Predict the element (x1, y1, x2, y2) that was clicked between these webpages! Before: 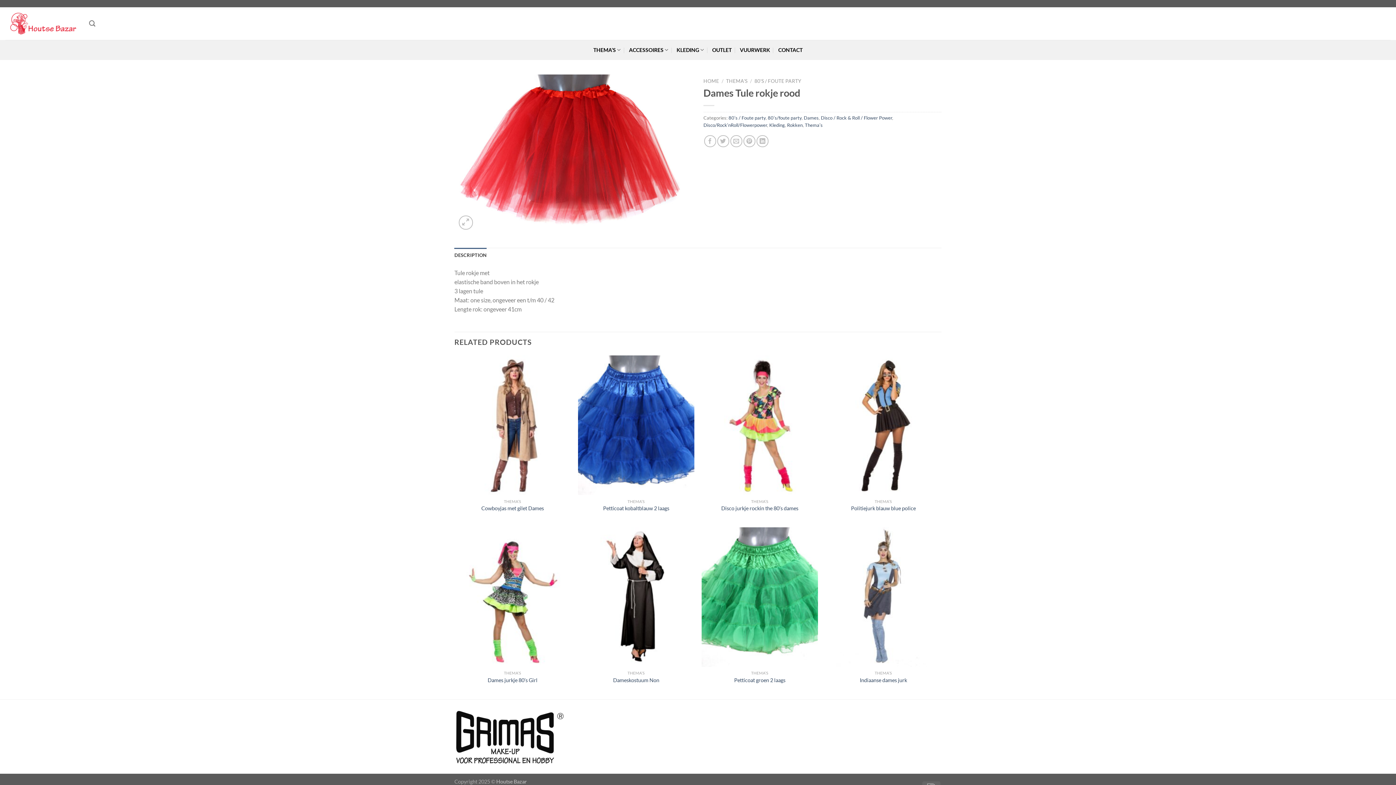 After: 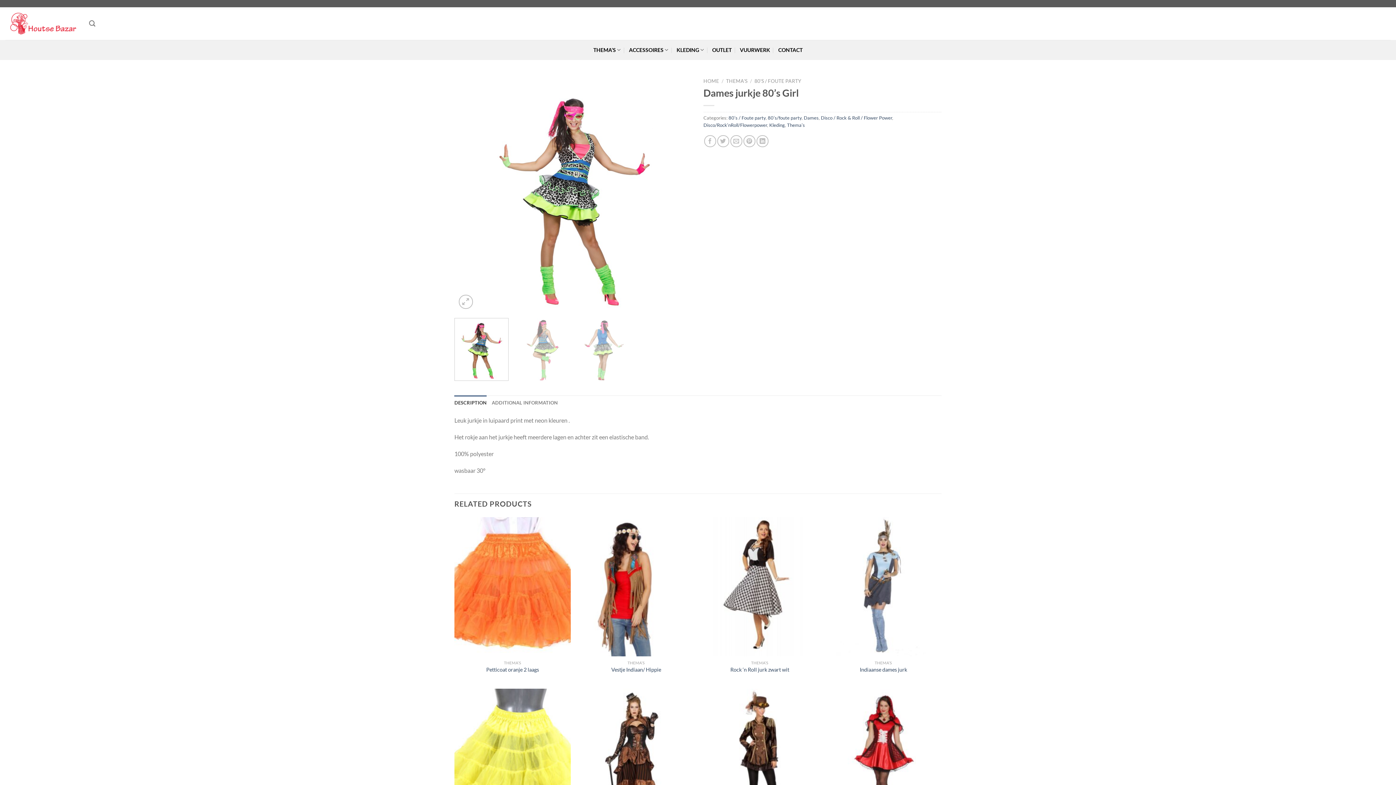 Action: label: Dames jurkje 80’s Girl bbox: (487, 677, 537, 683)